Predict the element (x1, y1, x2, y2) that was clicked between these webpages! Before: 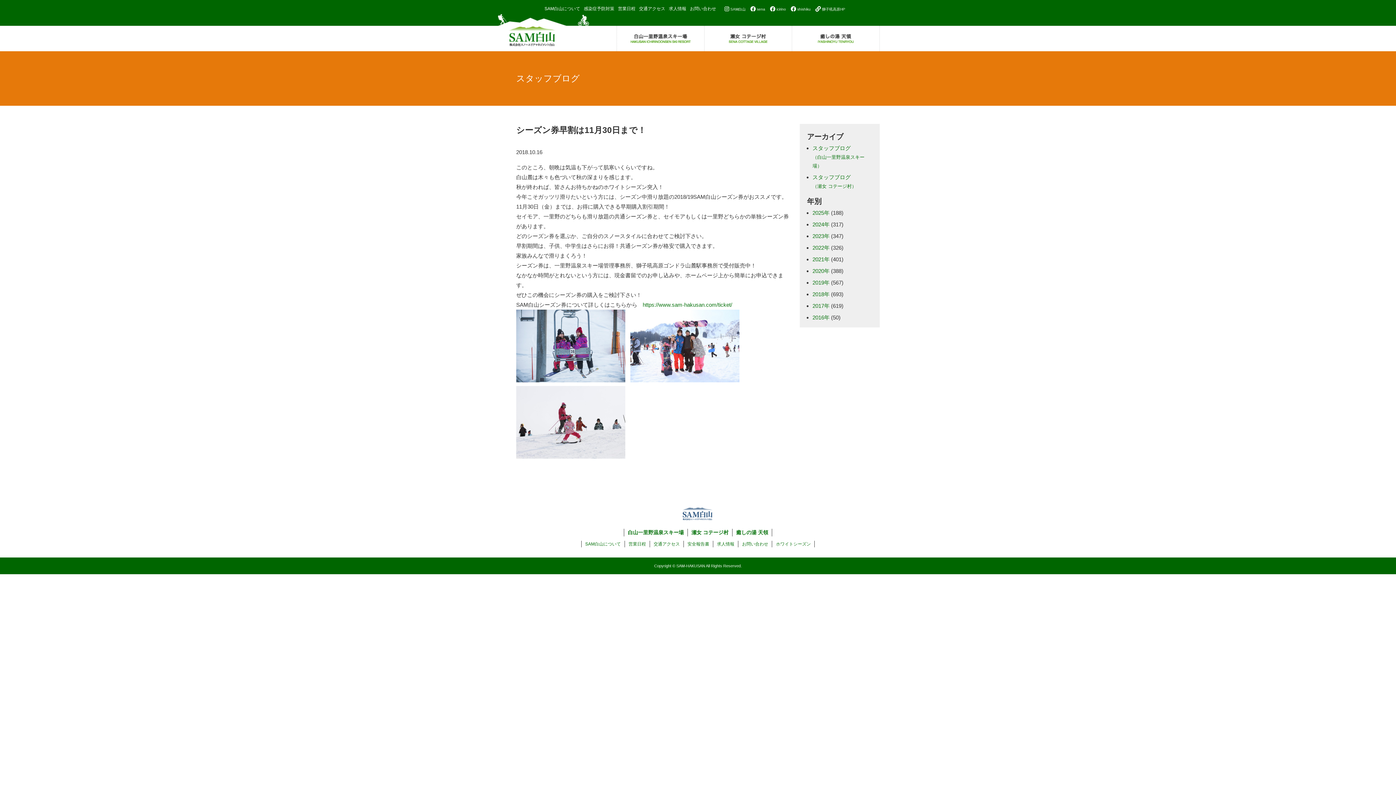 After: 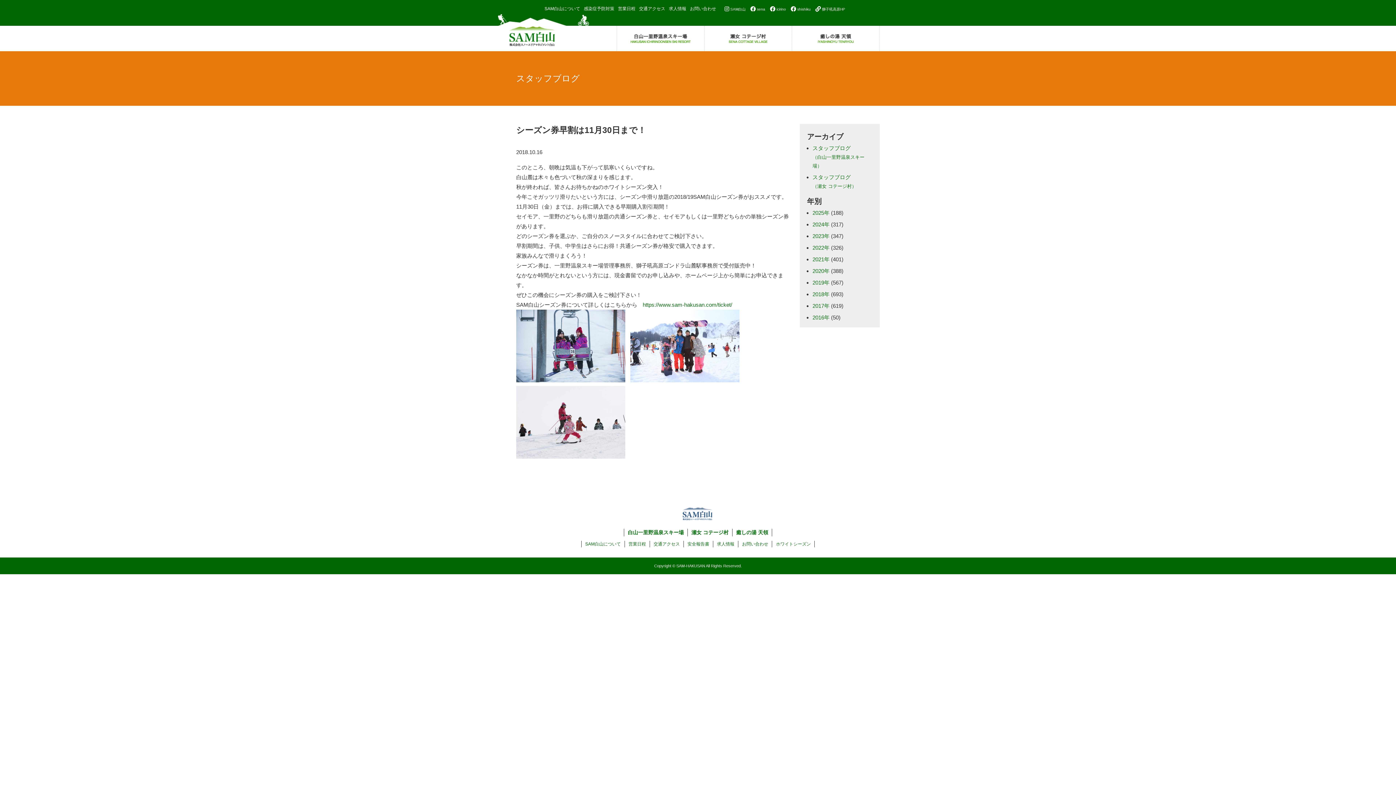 Action: bbox: (815, 5, 845, 12) label: 獅子吼高原HP